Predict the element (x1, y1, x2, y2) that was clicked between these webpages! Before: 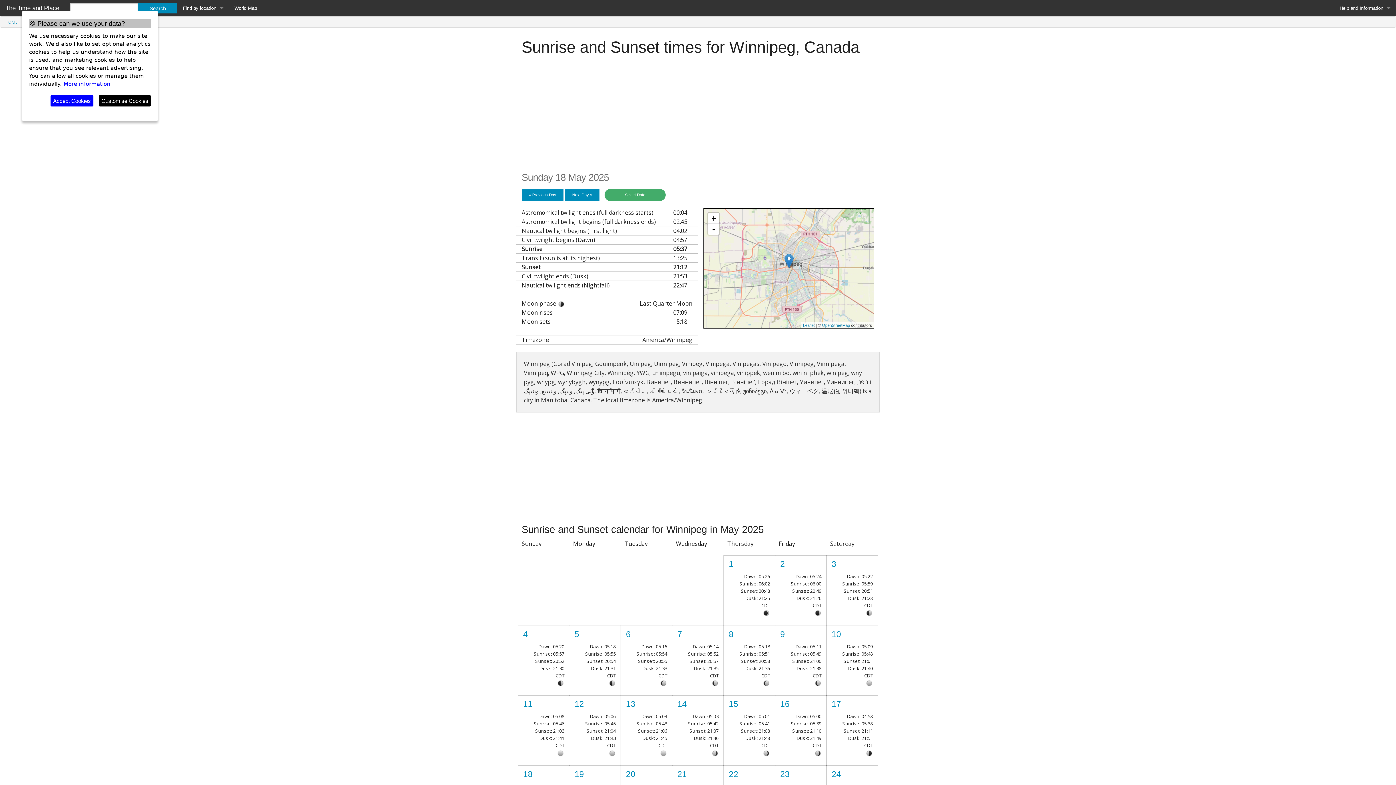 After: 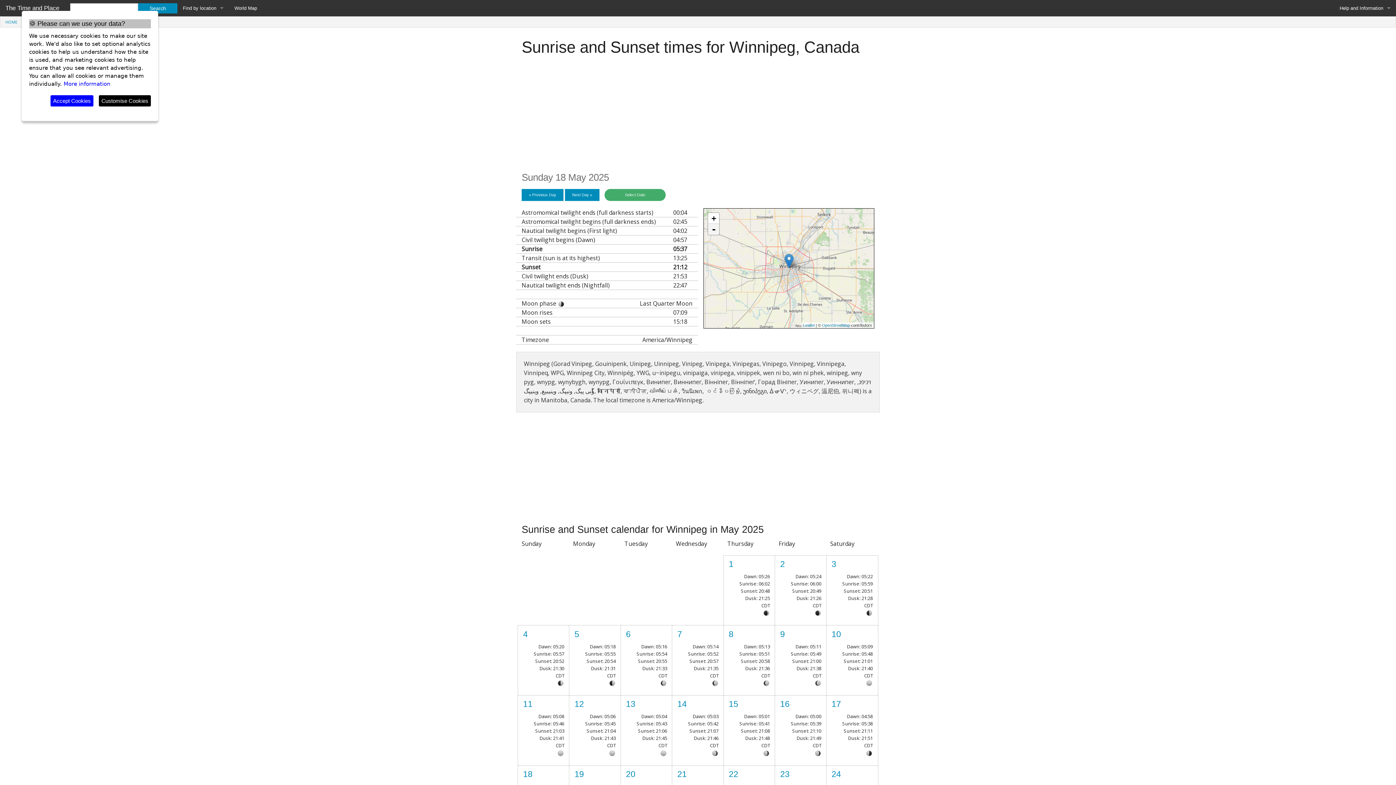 Action: bbox: (708, 224, 719, 235) label: -